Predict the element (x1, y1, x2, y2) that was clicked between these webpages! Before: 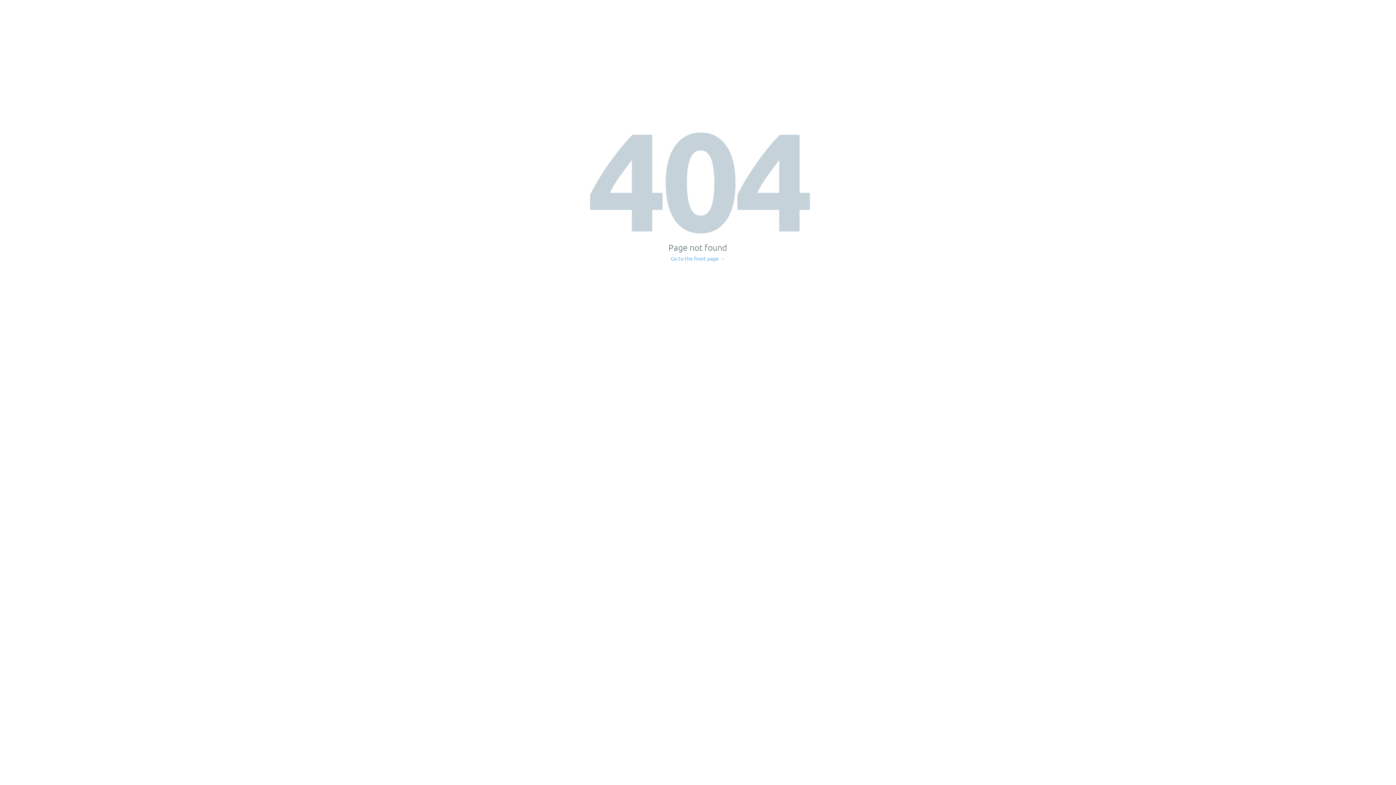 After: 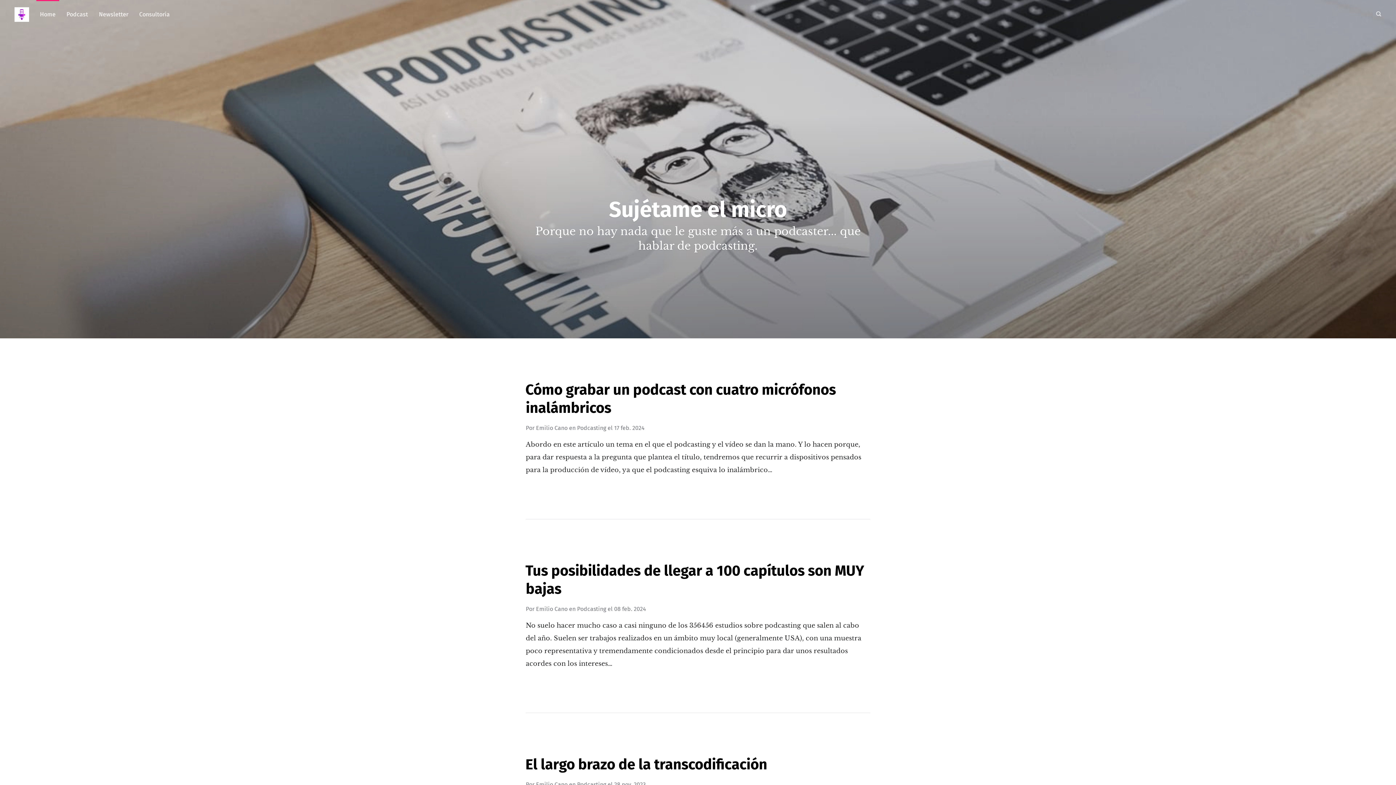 Action: bbox: (671, 256, 725, 261) label: Go to the front page →